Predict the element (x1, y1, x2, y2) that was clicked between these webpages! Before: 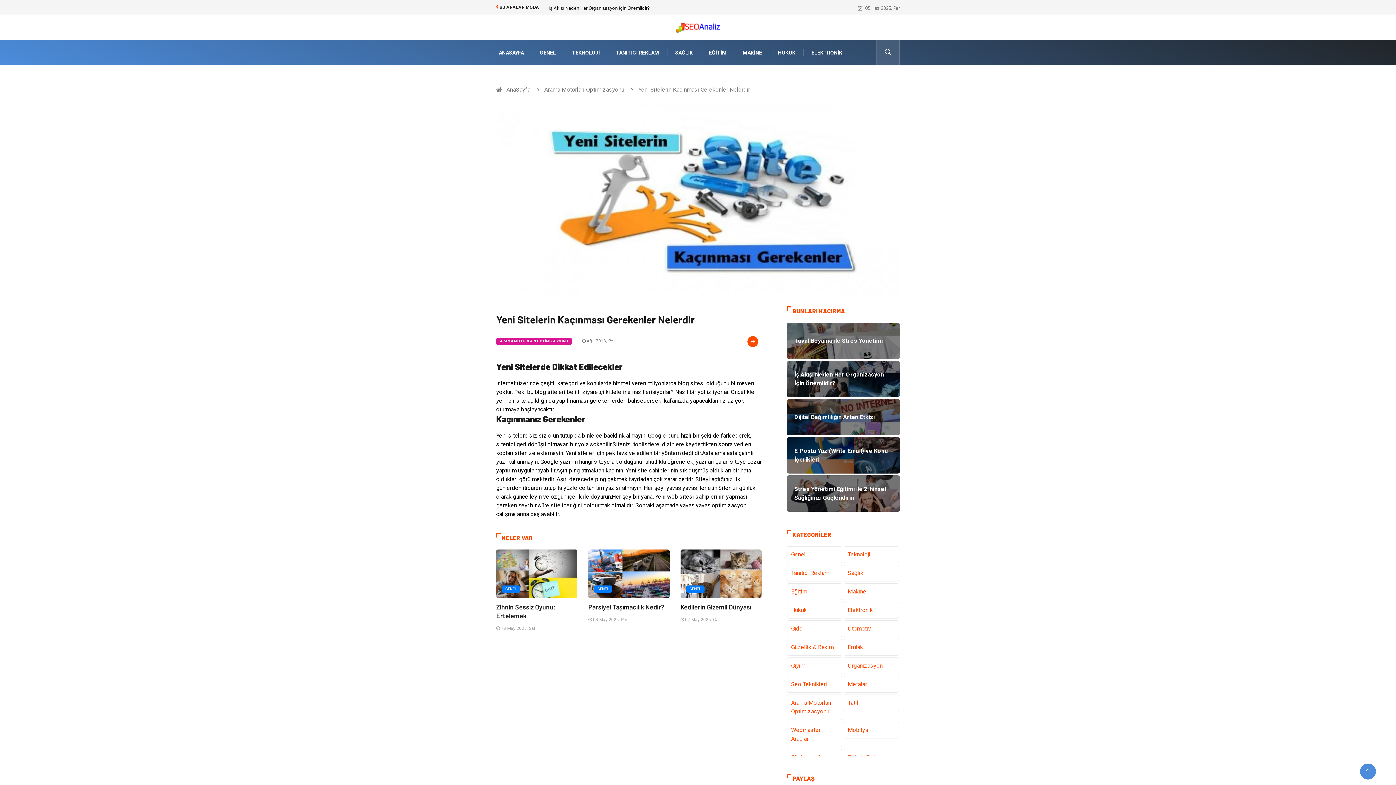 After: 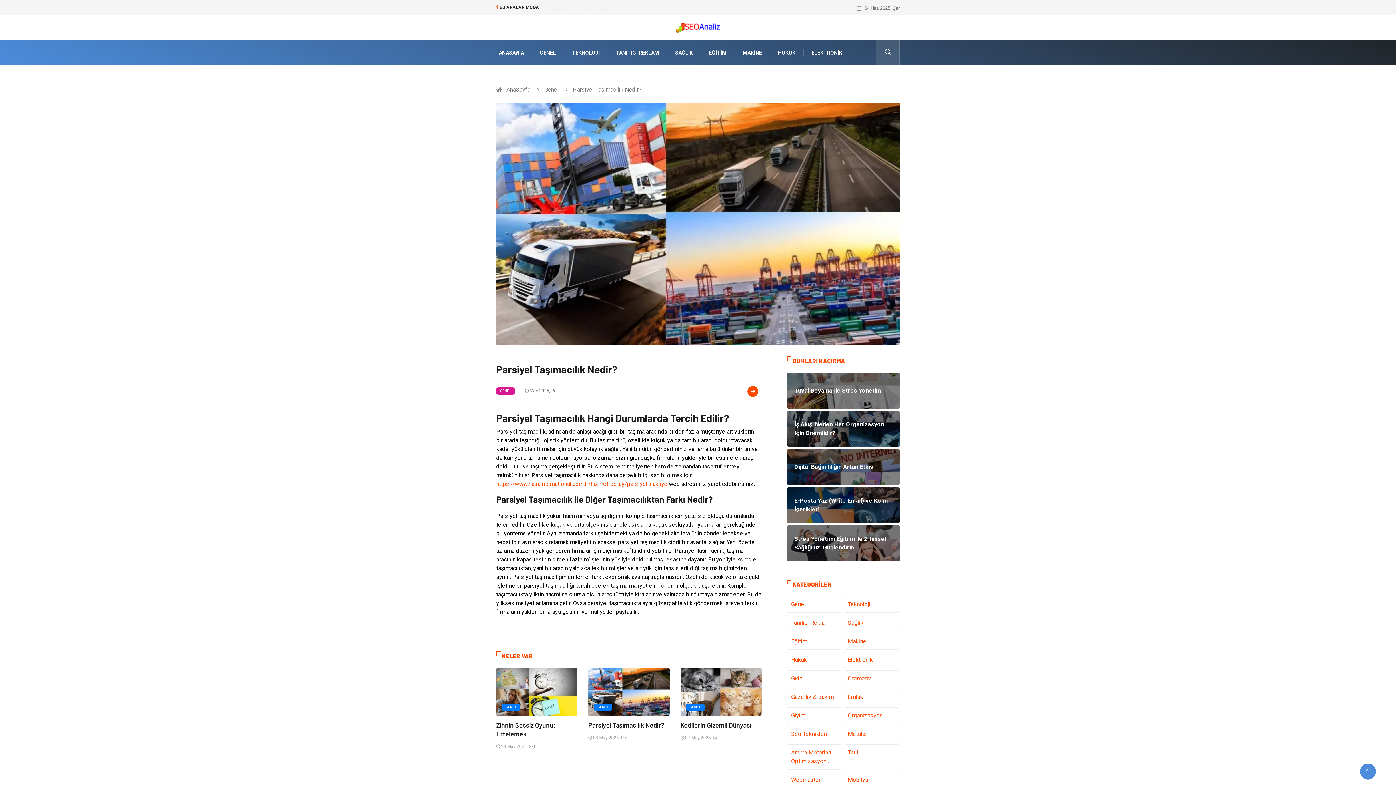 Action: bbox: (588, 603, 664, 611) label: Parsiyel Taşımacılık Nedir?